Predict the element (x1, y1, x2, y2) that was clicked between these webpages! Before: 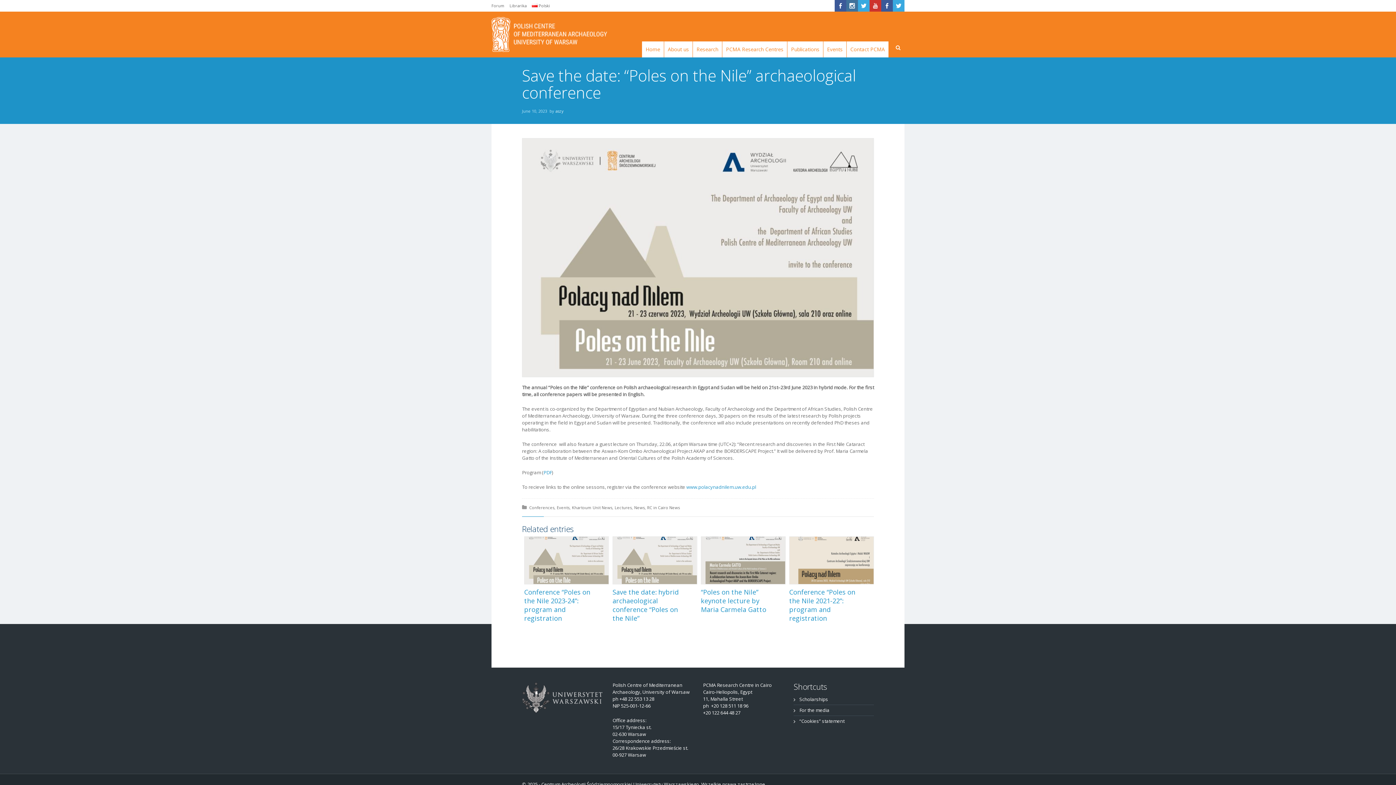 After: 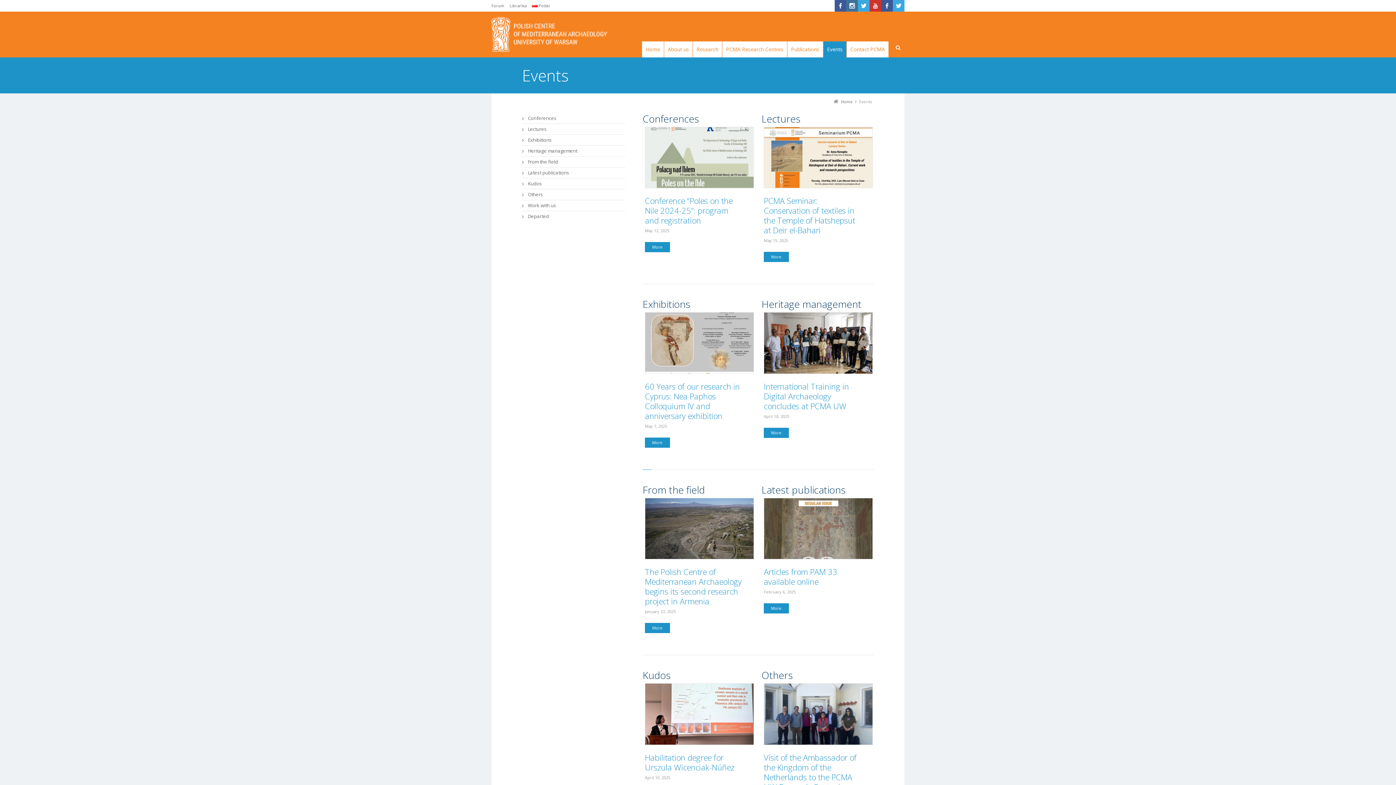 Action: label: Events bbox: (823, 41, 846, 57)